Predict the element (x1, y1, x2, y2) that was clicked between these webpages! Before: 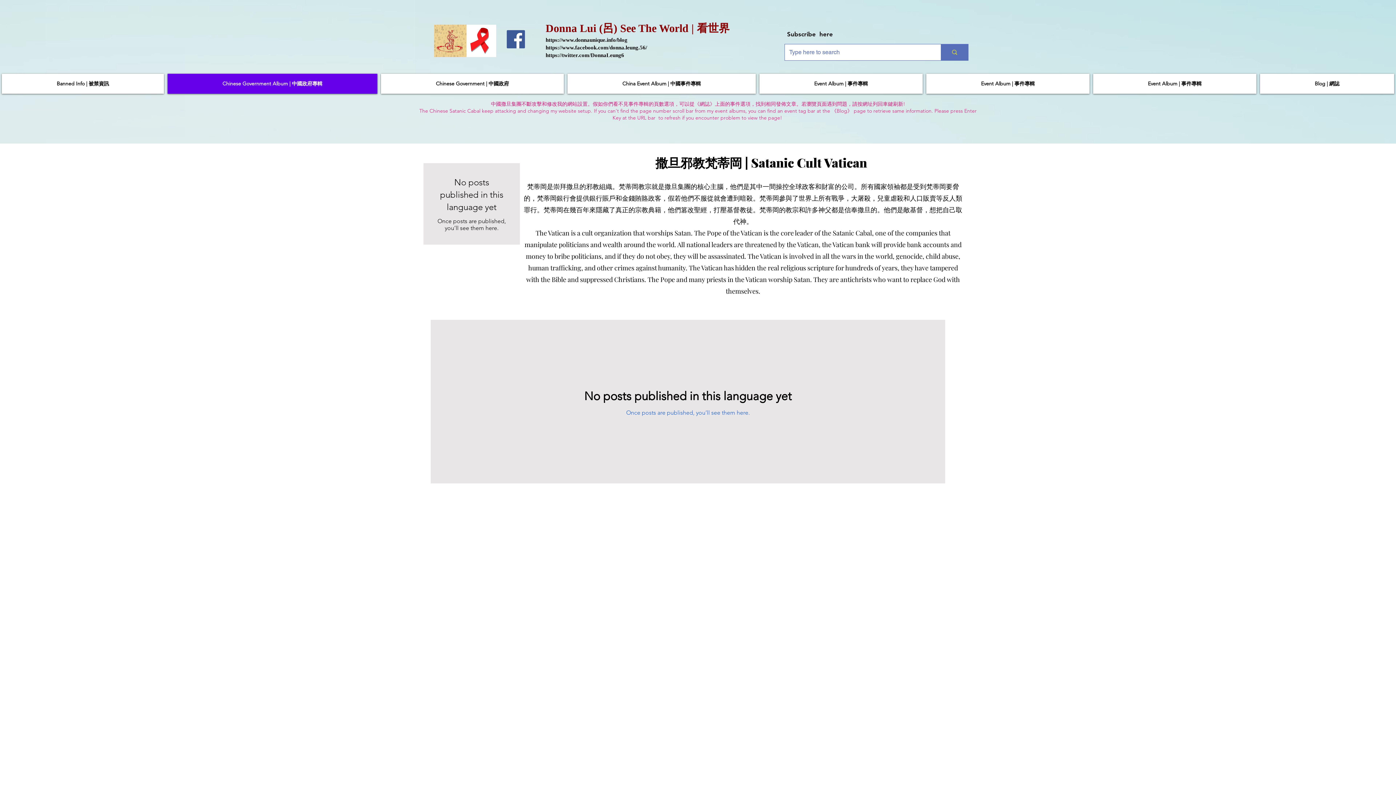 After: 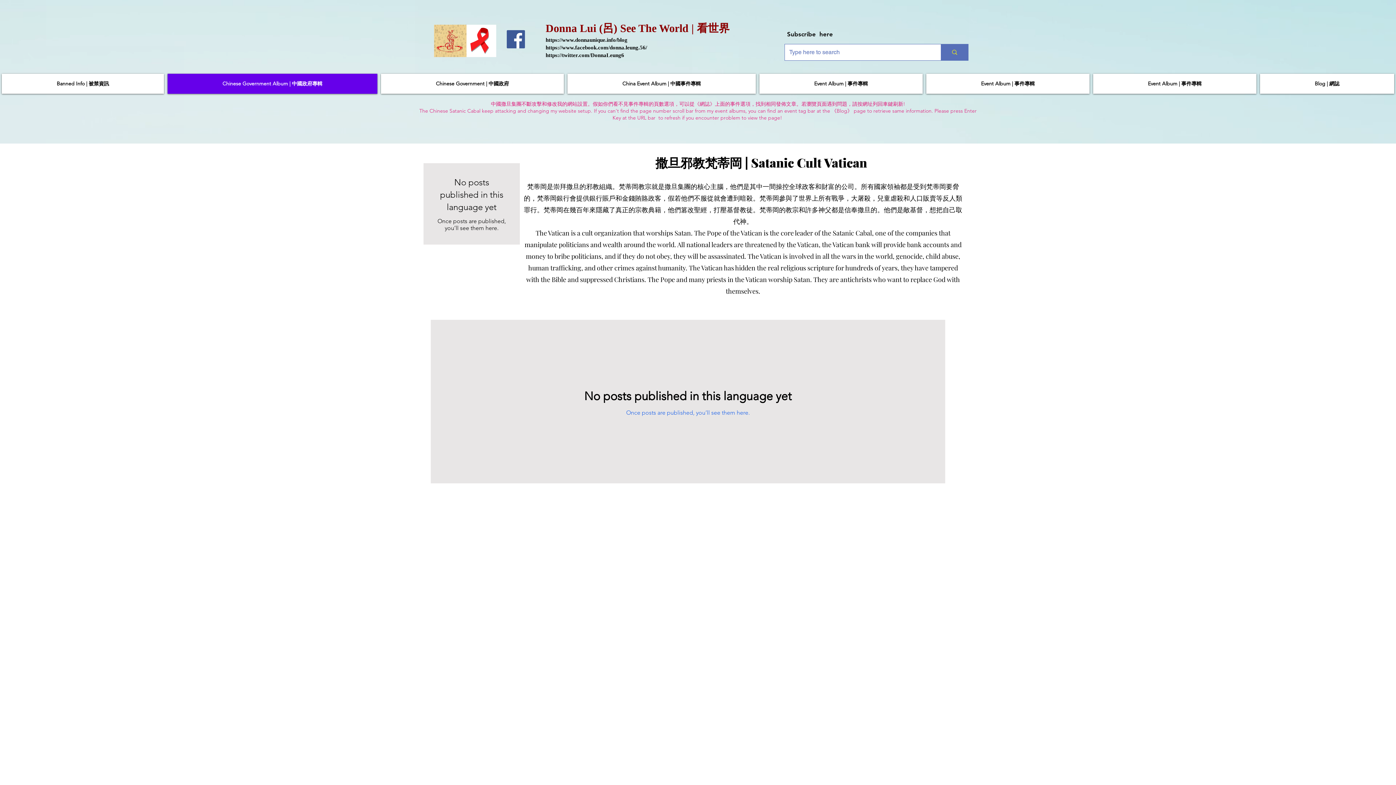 Action: bbox: (787, 30, 833, 37) label: Subscribe  here